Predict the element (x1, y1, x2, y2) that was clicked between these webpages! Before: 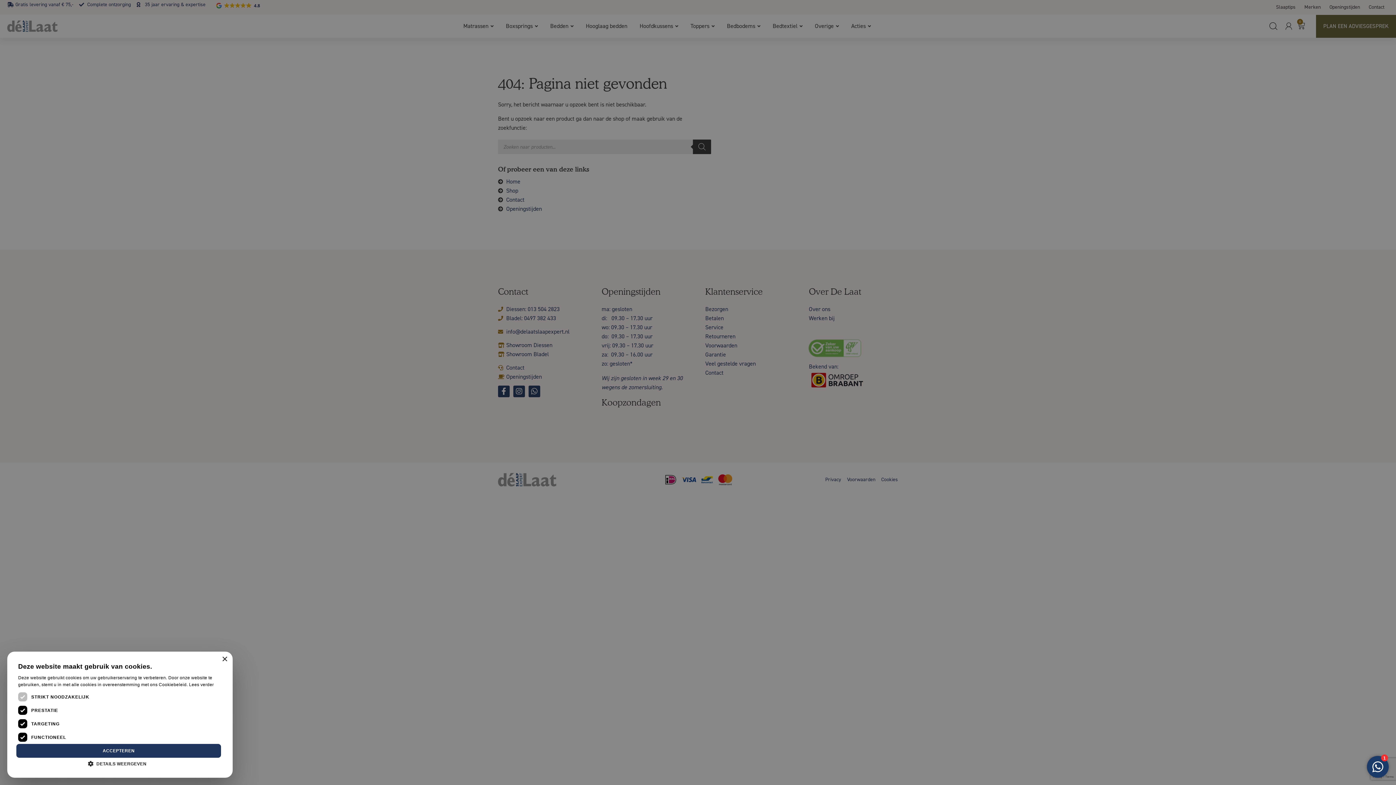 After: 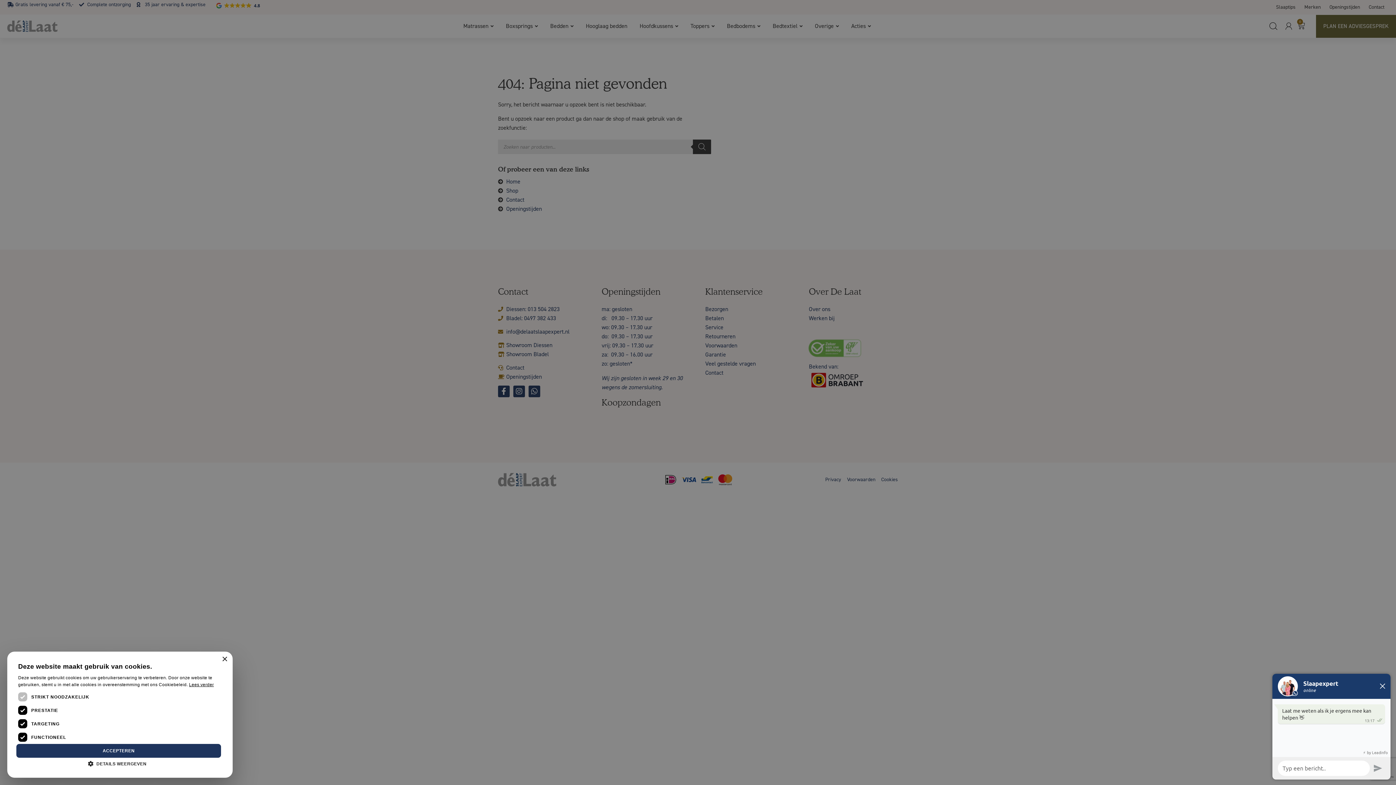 Action: label: Lees verder, opens a new window bbox: (189, 682, 213, 687)